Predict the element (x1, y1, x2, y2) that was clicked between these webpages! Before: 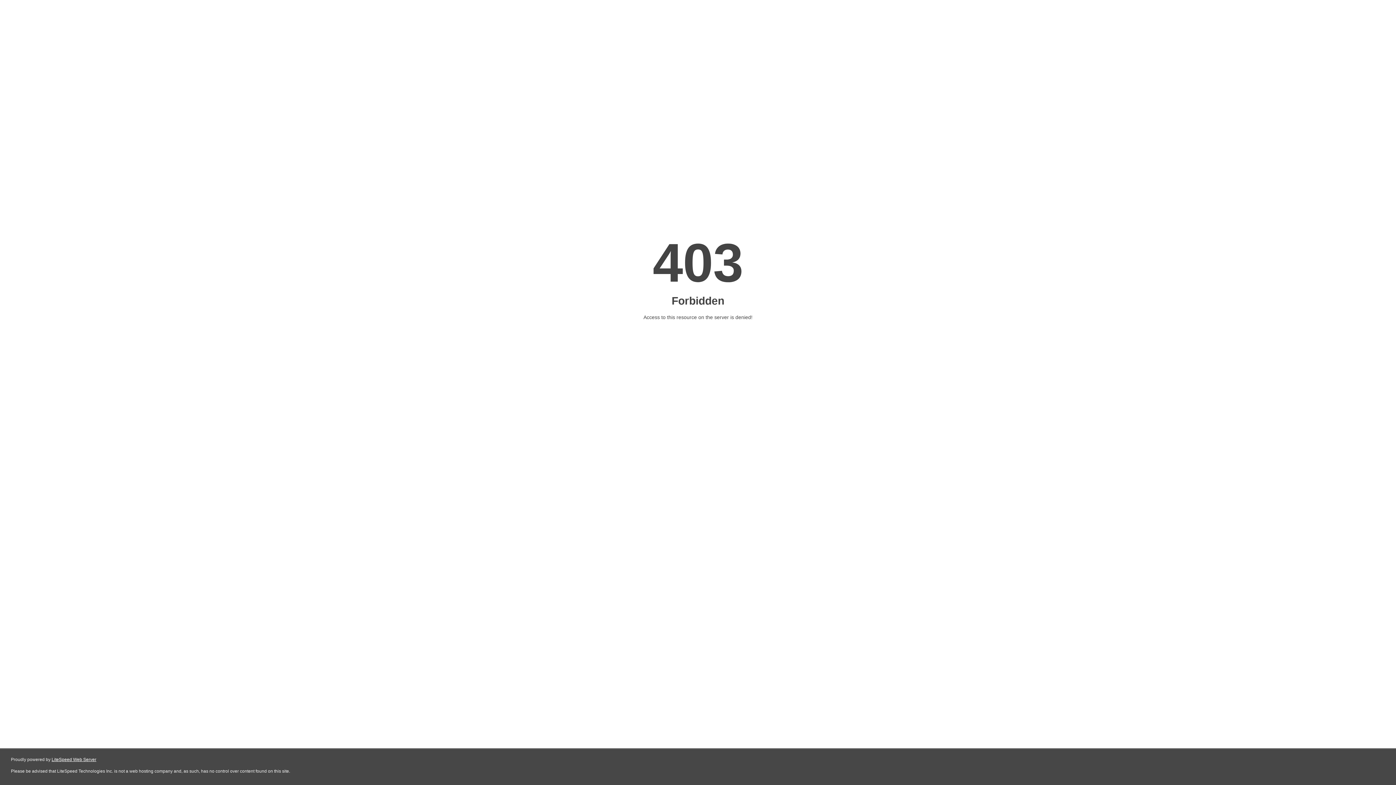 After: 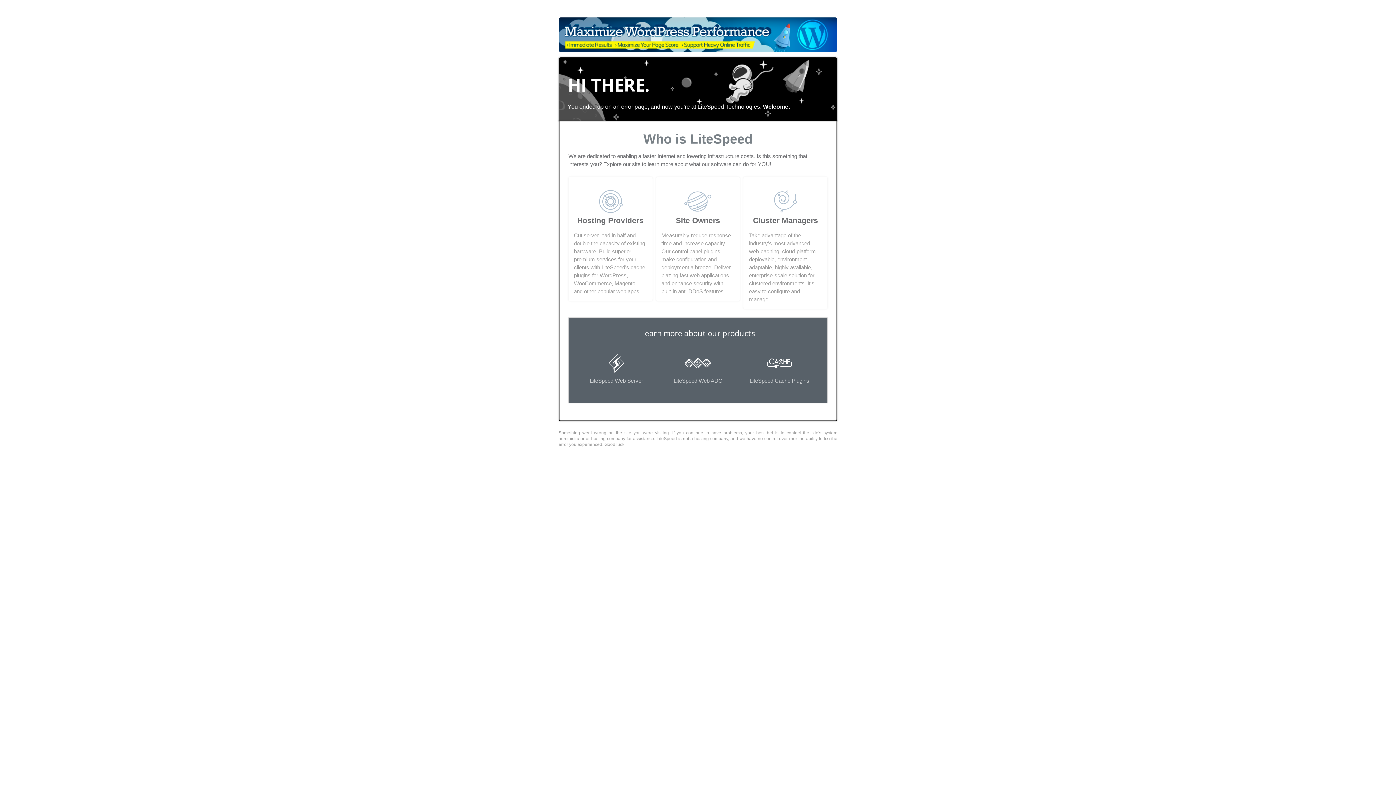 Action: bbox: (51, 757, 96, 762) label: LiteSpeed Web Server